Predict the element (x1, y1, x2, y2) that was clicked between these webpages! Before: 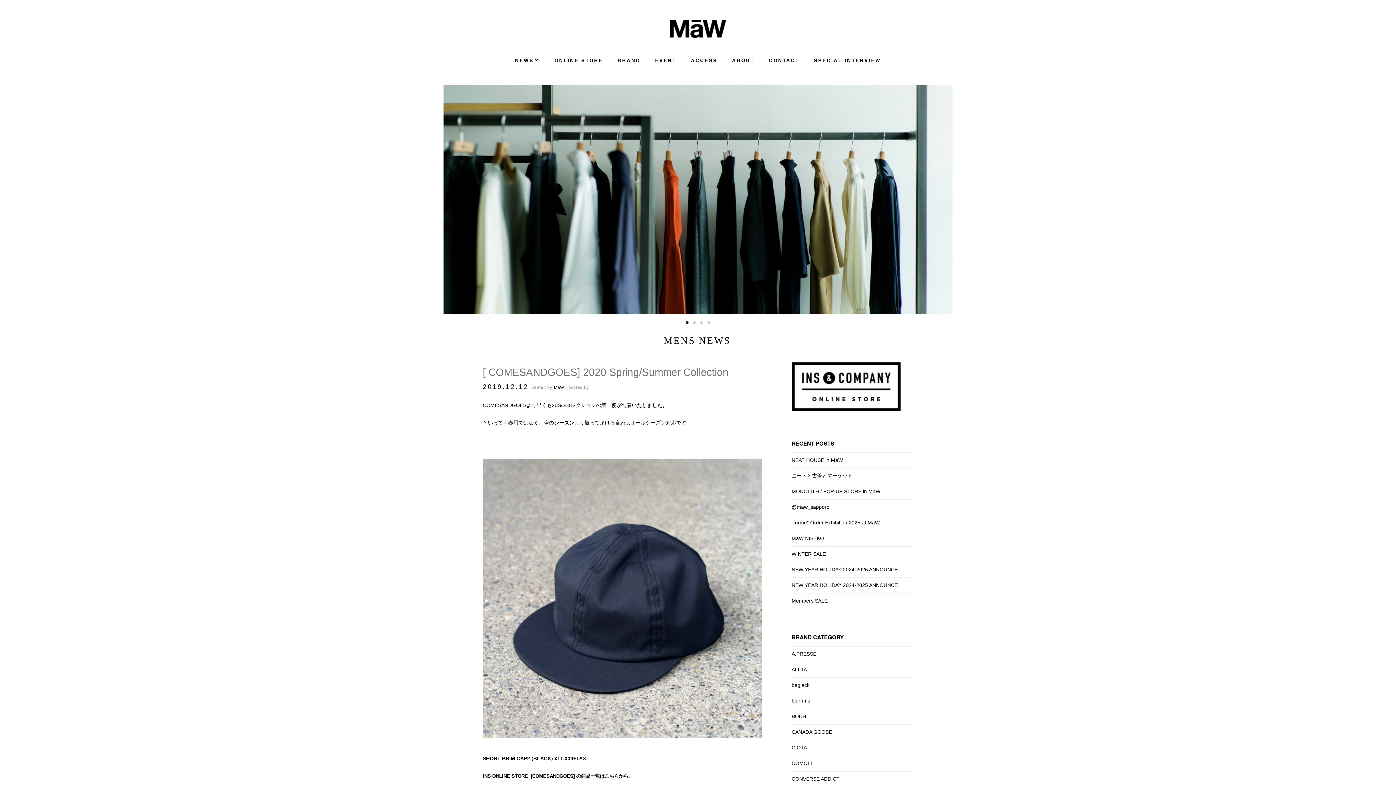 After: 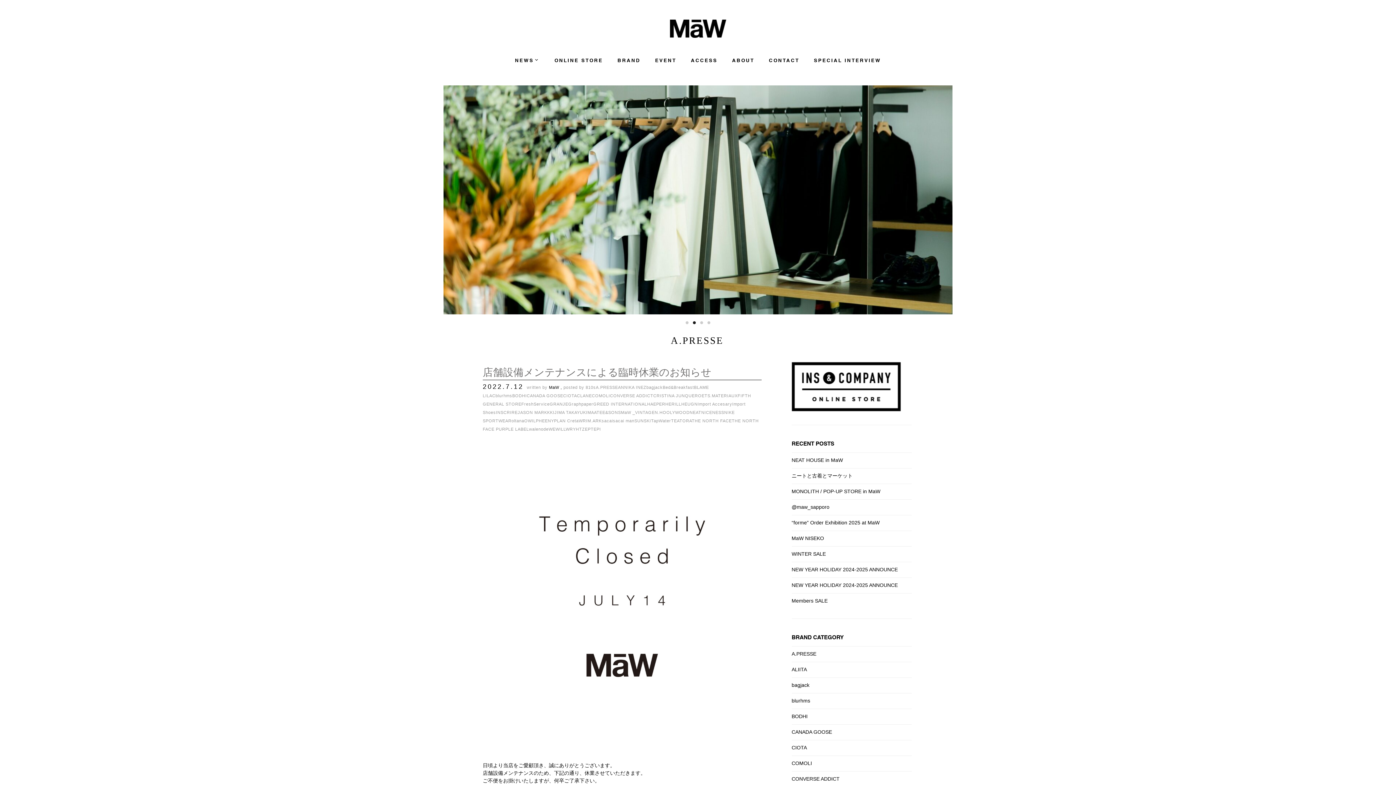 Action: bbox: (791, 651, 816, 657) label: A.PRESSE